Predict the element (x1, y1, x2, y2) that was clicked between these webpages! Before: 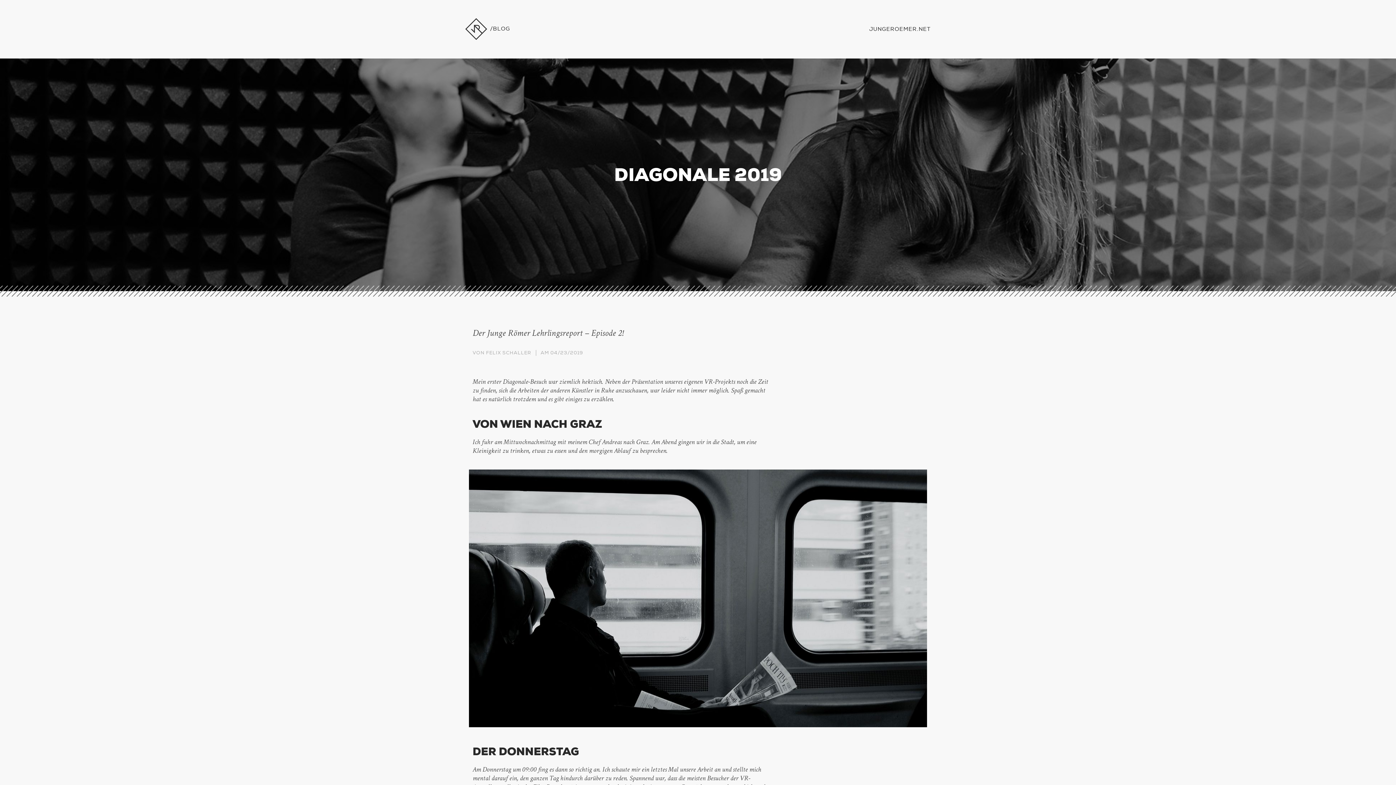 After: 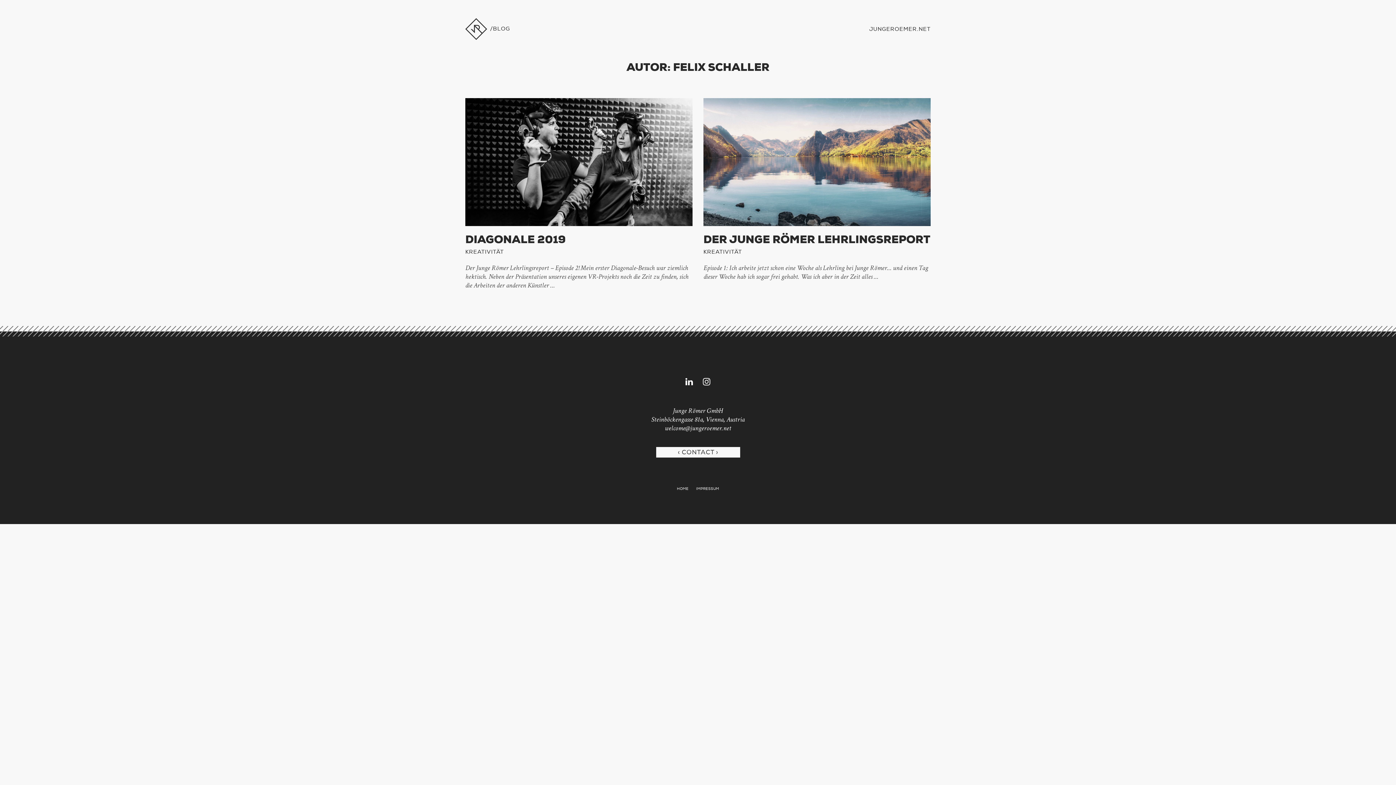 Action: bbox: (472, 350, 531, 356) label: VON FELIX SCHALLER